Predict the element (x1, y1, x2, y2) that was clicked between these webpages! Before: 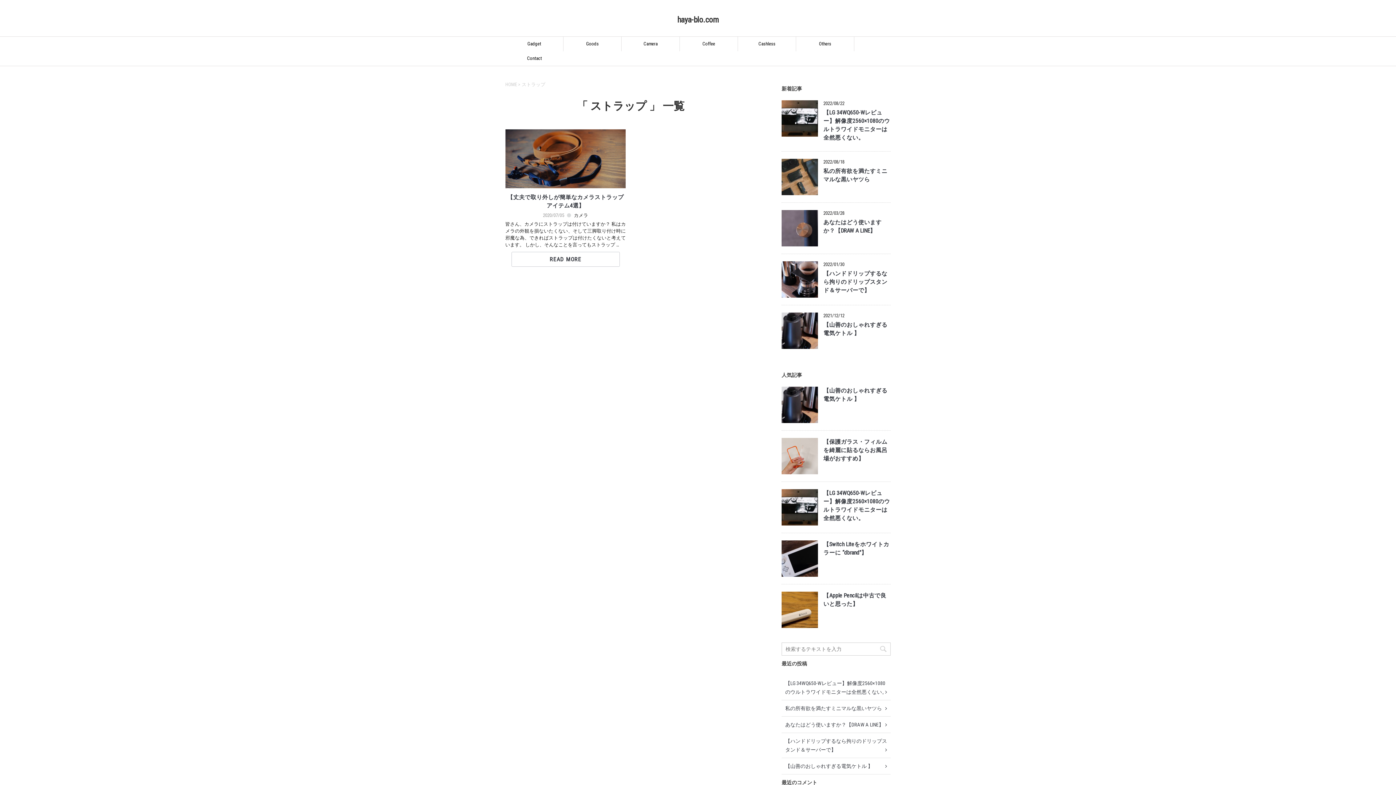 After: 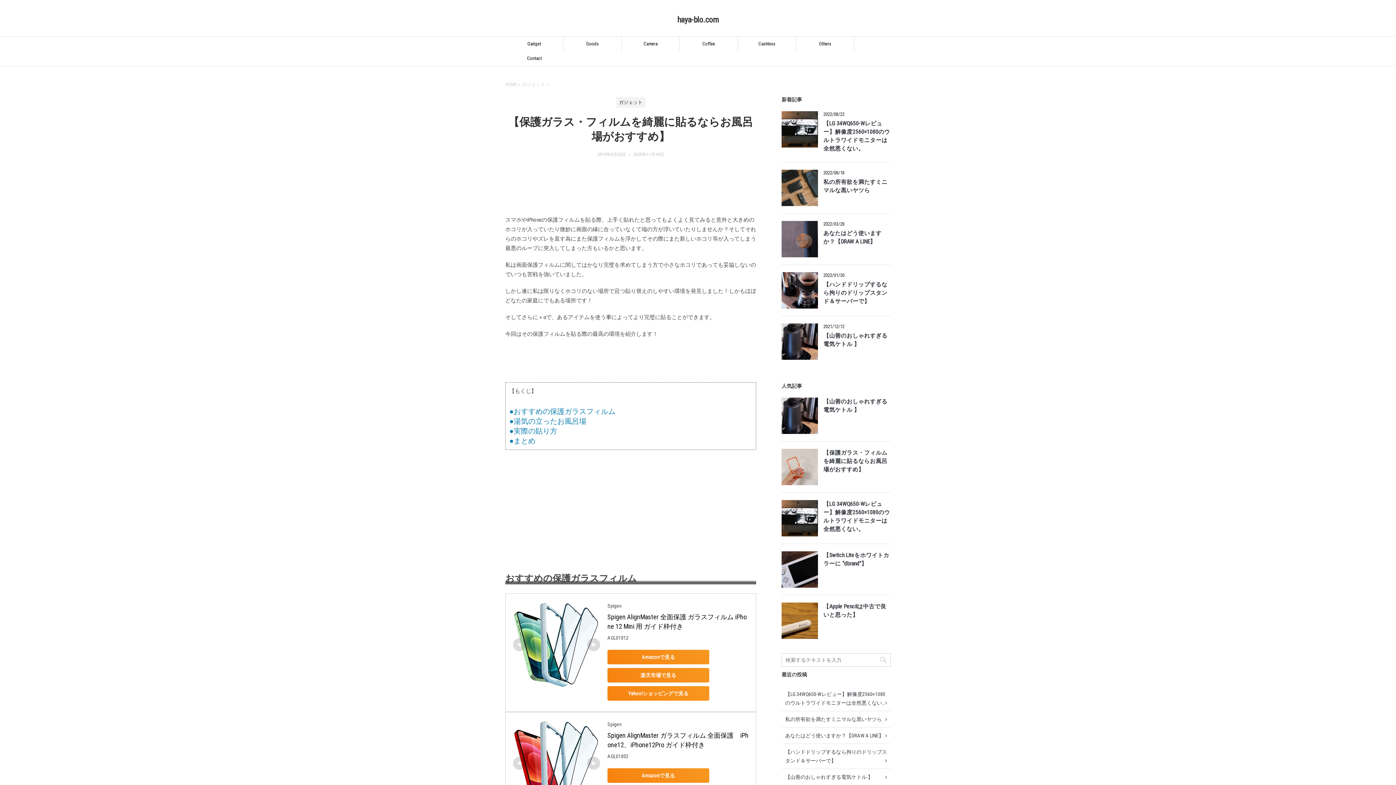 Action: bbox: (781, 467, 818, 474)